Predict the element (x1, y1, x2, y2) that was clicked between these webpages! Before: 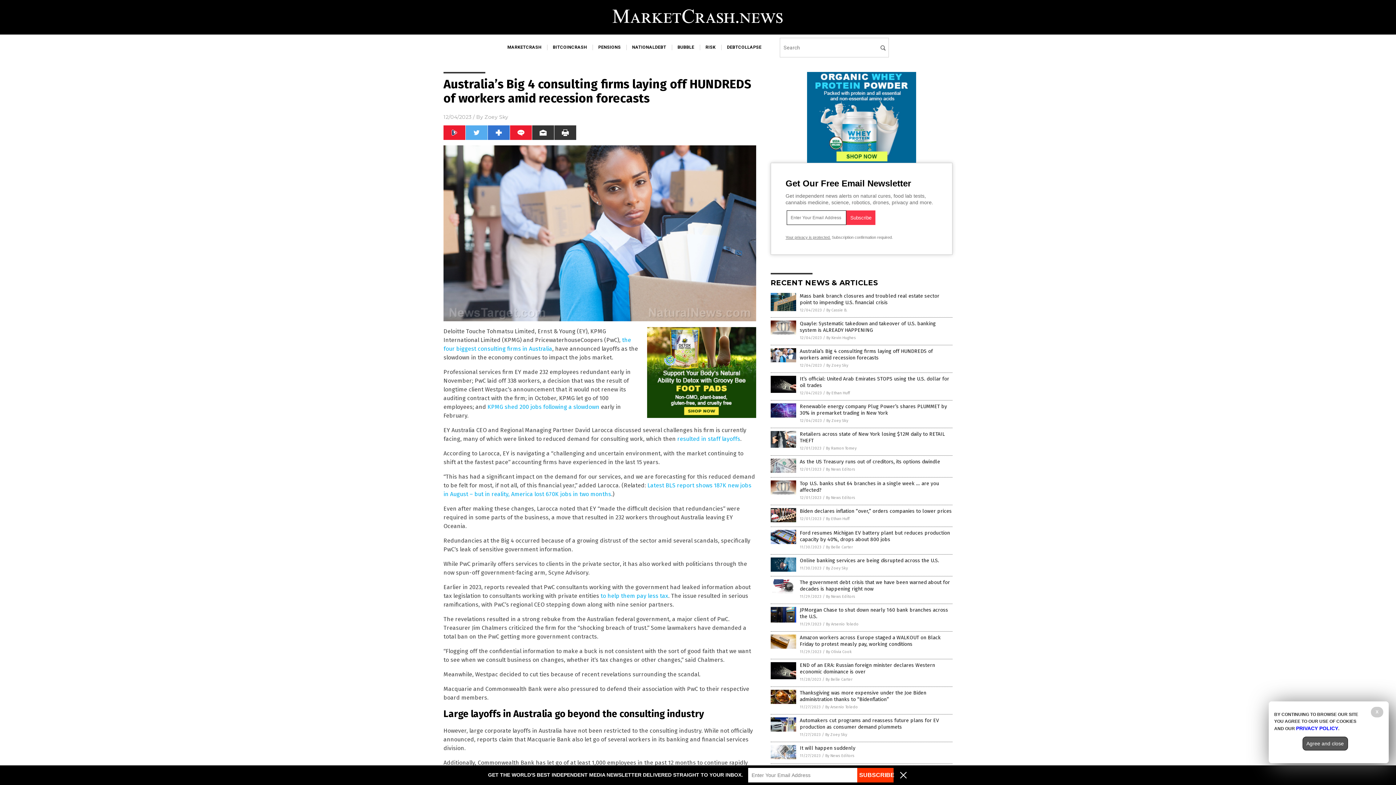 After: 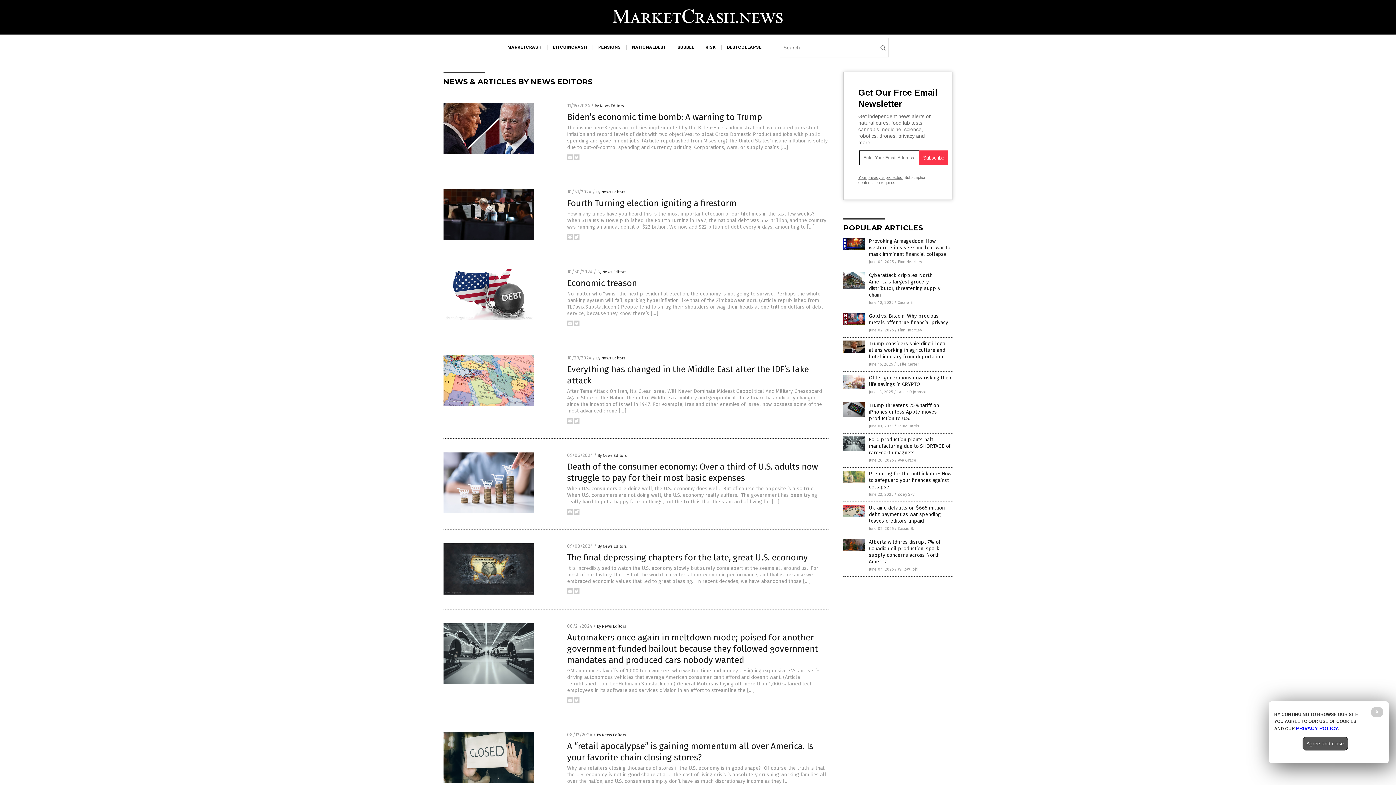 Action: bbox: (826, 594, 855, 599) label: By News Editors